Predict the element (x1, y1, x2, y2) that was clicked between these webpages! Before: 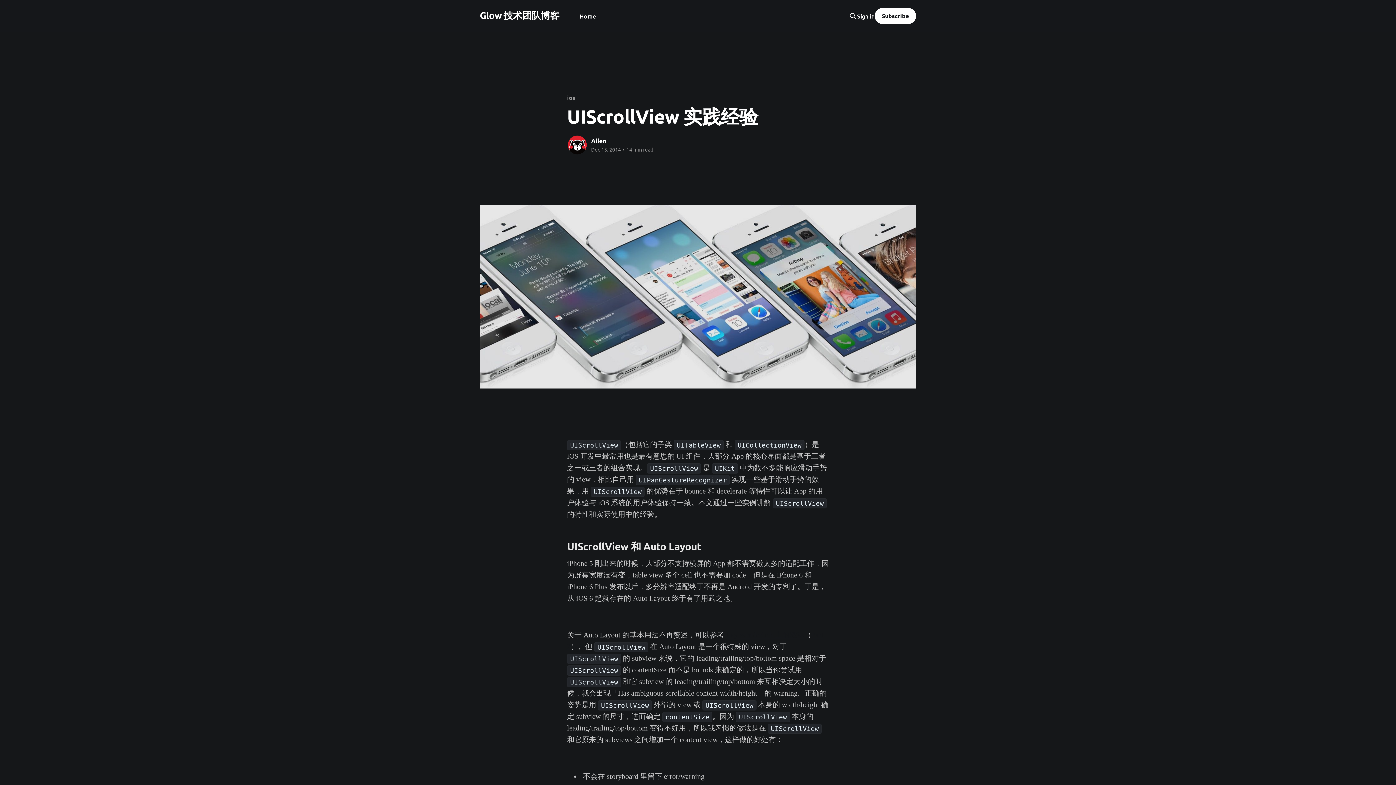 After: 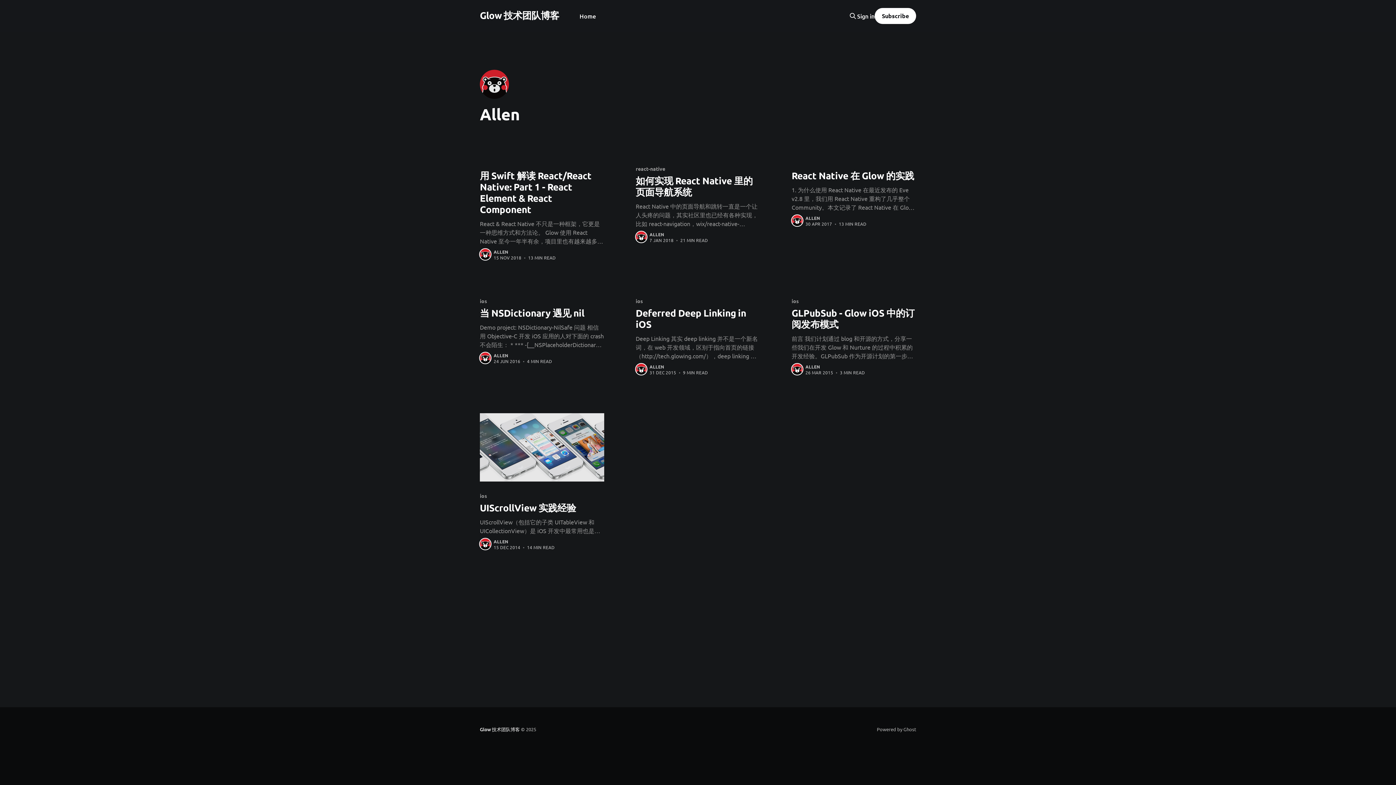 Action: label: Allen bbox: (591, 137, 606, 144)